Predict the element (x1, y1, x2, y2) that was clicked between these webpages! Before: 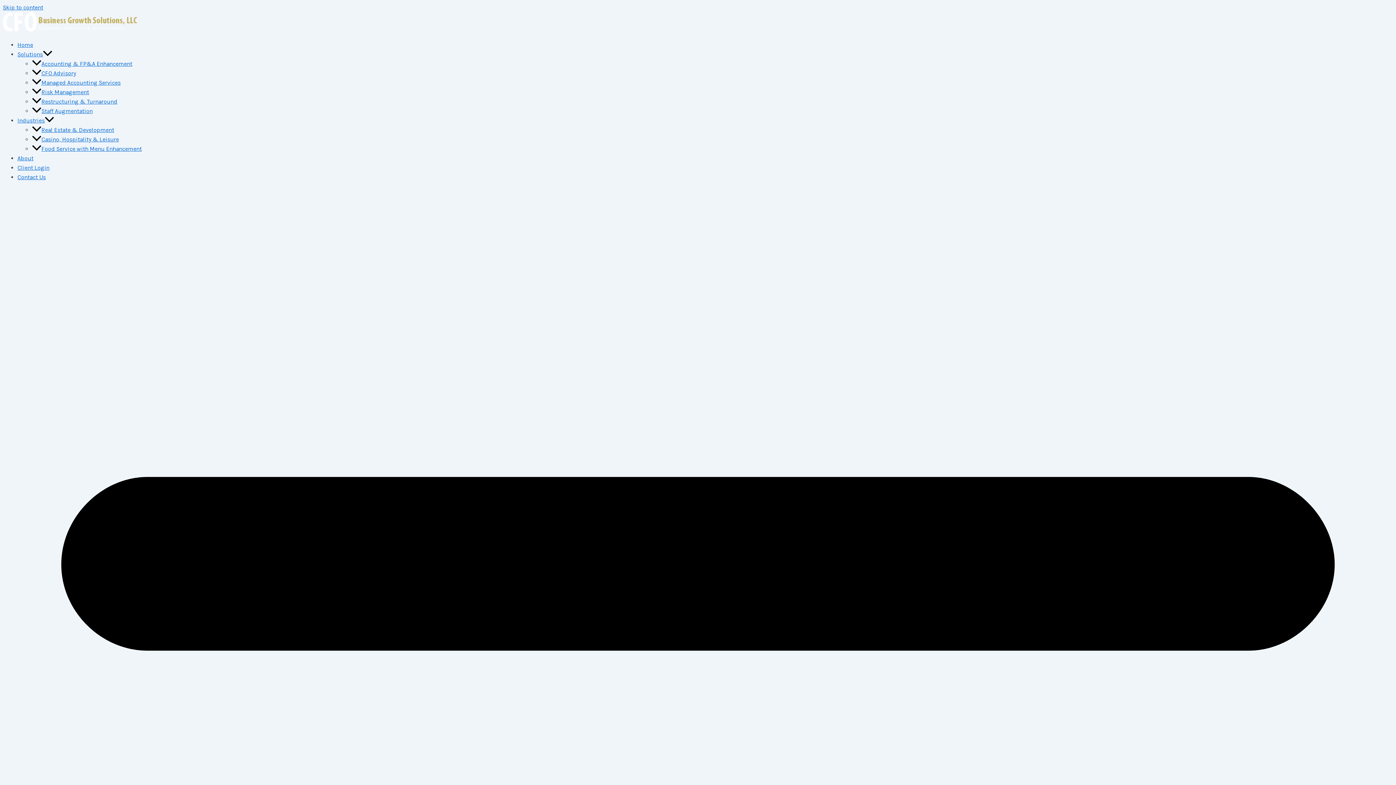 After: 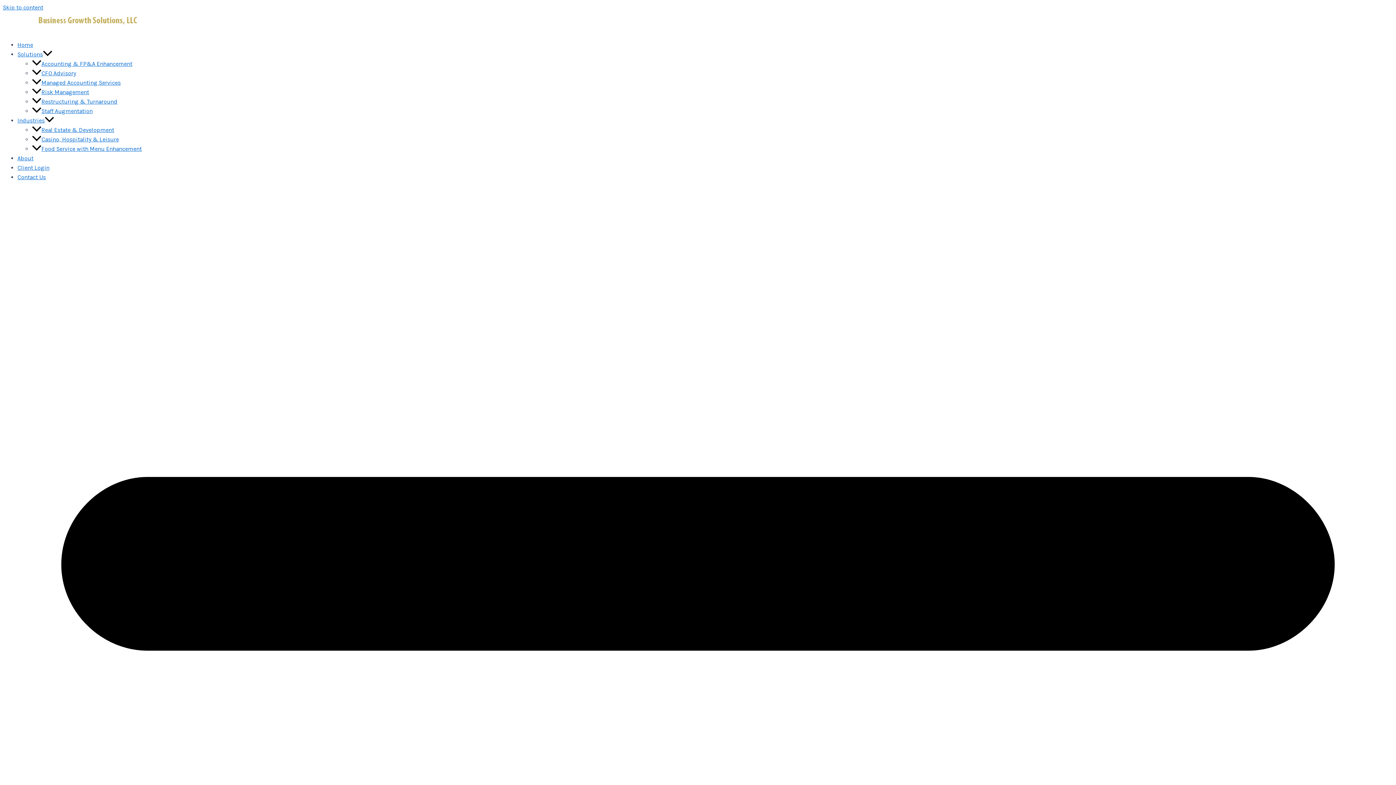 Action: bbox: (32, 69, 76, 76) label: CFO Advisory